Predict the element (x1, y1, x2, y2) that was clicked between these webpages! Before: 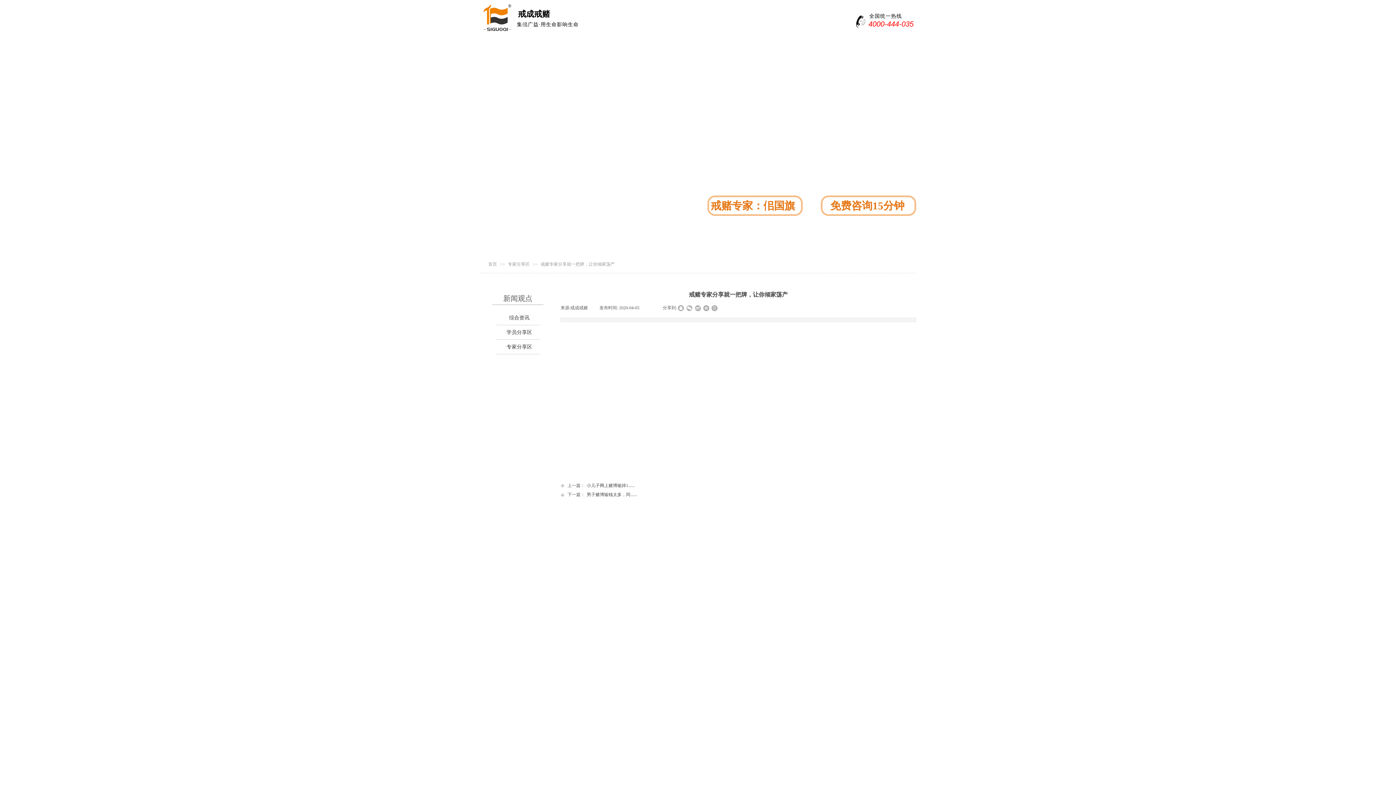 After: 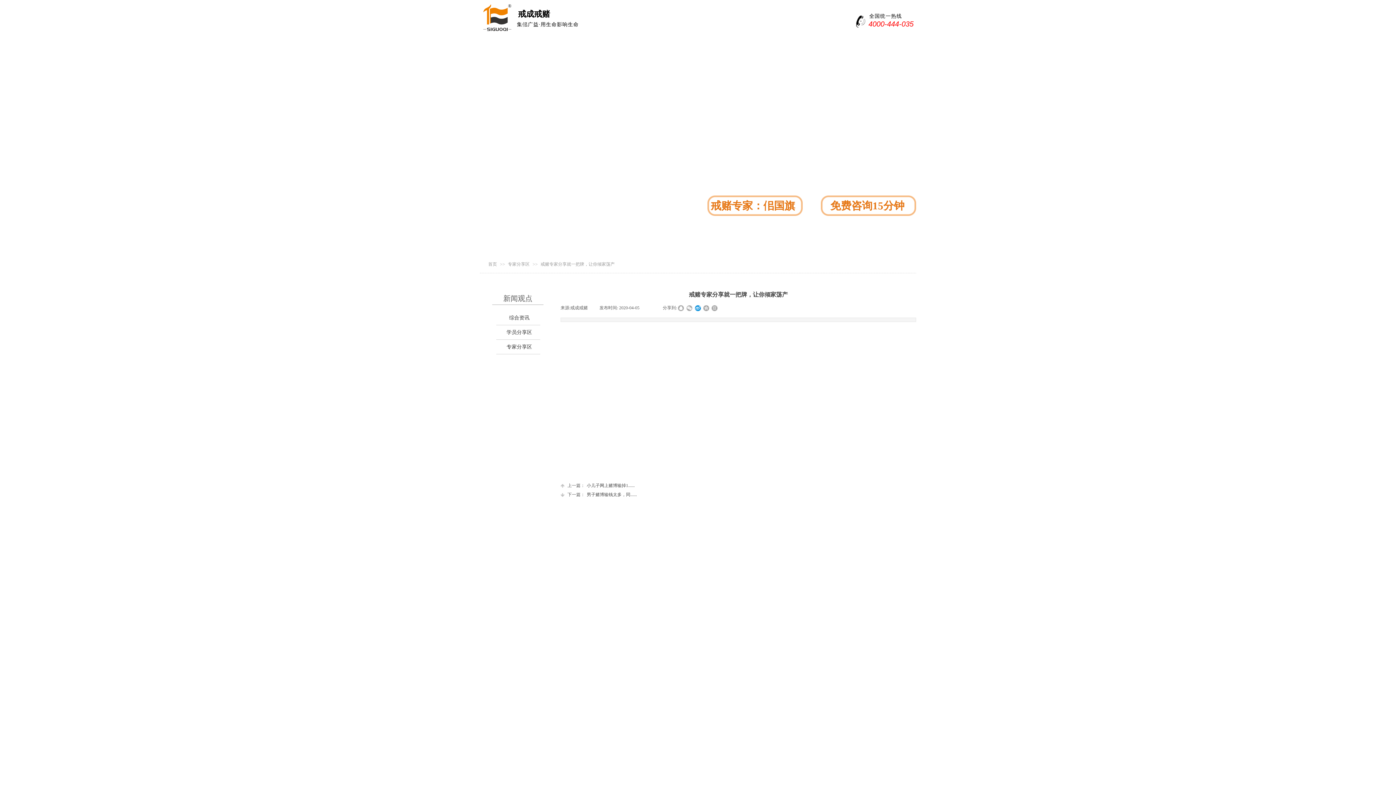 Action: bbox: (694, 305, 701, 311)